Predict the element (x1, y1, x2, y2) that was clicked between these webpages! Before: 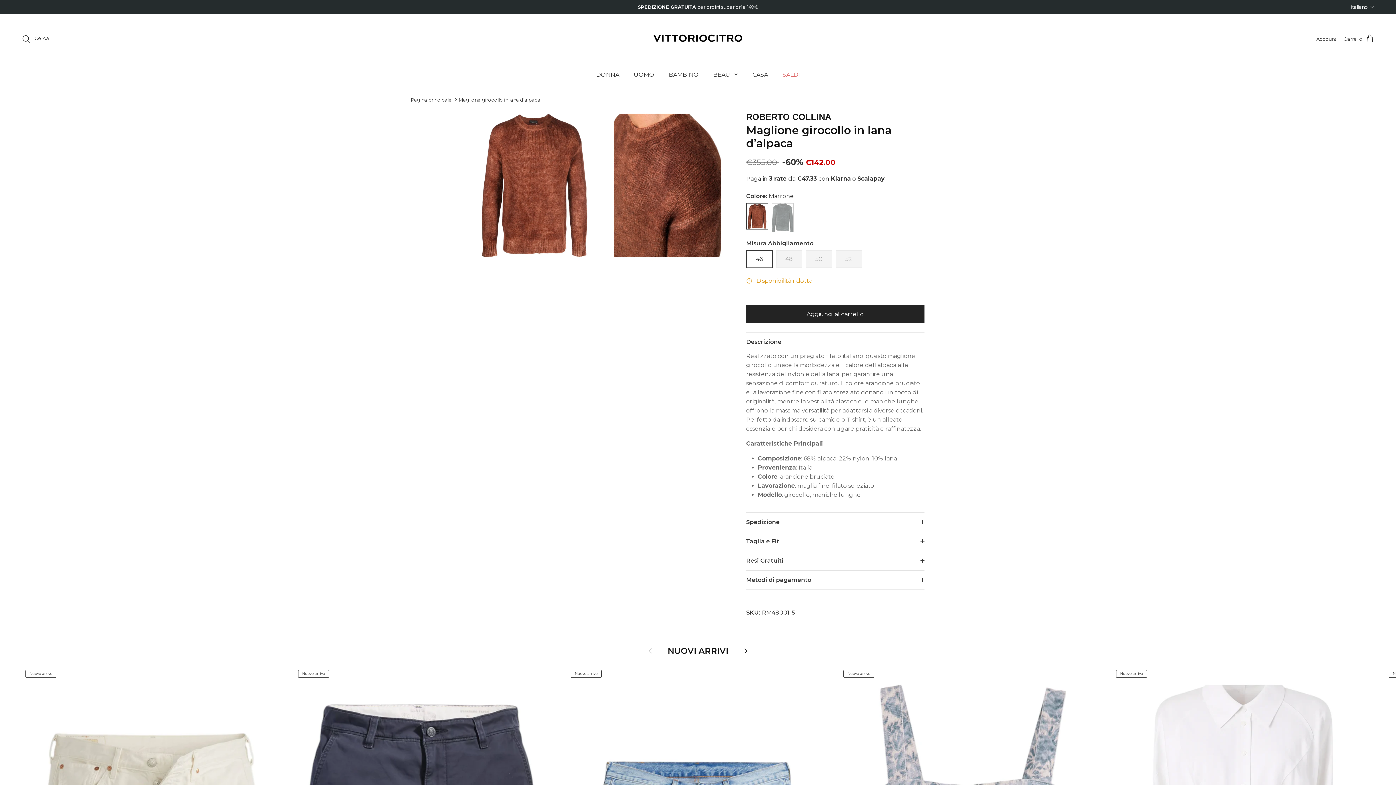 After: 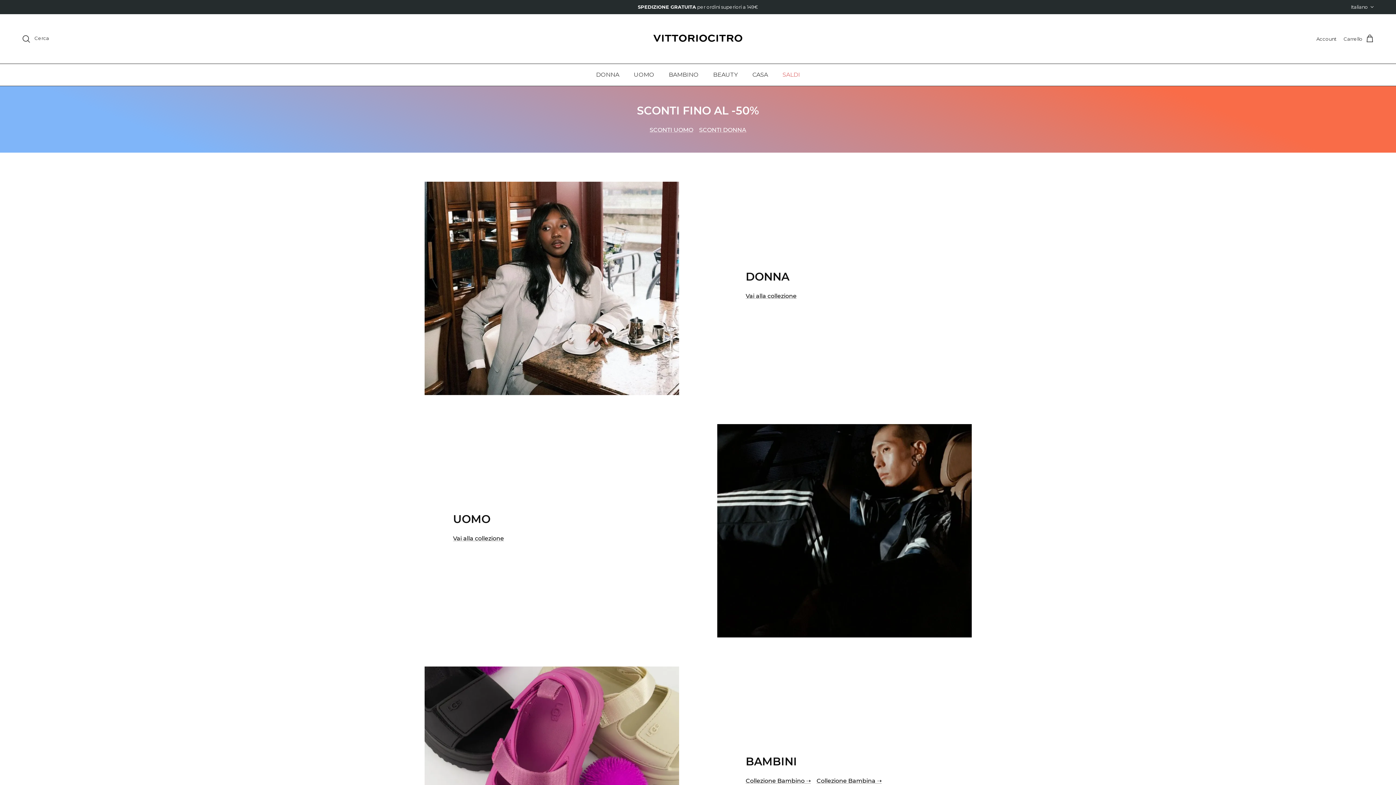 Action: bbox: (652, 21, 743, 56)